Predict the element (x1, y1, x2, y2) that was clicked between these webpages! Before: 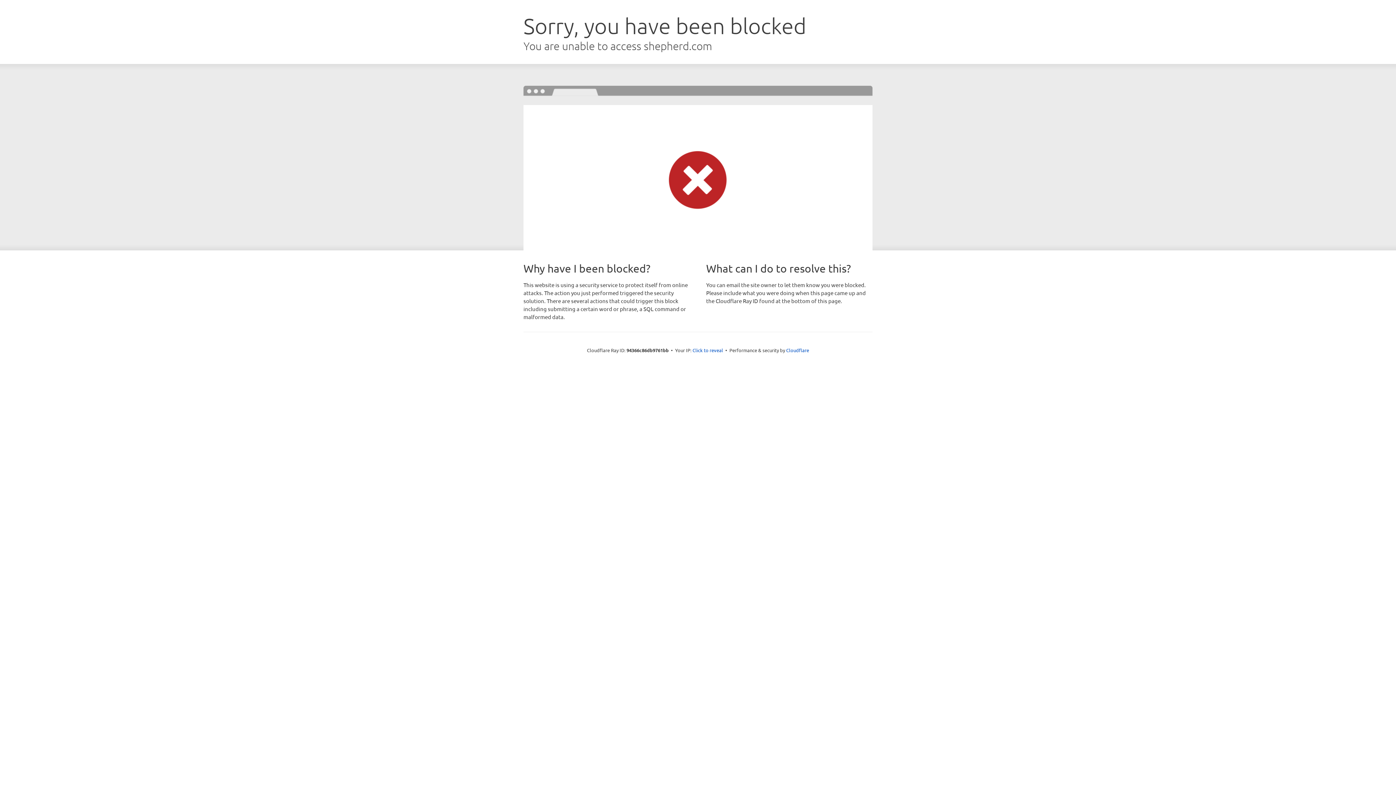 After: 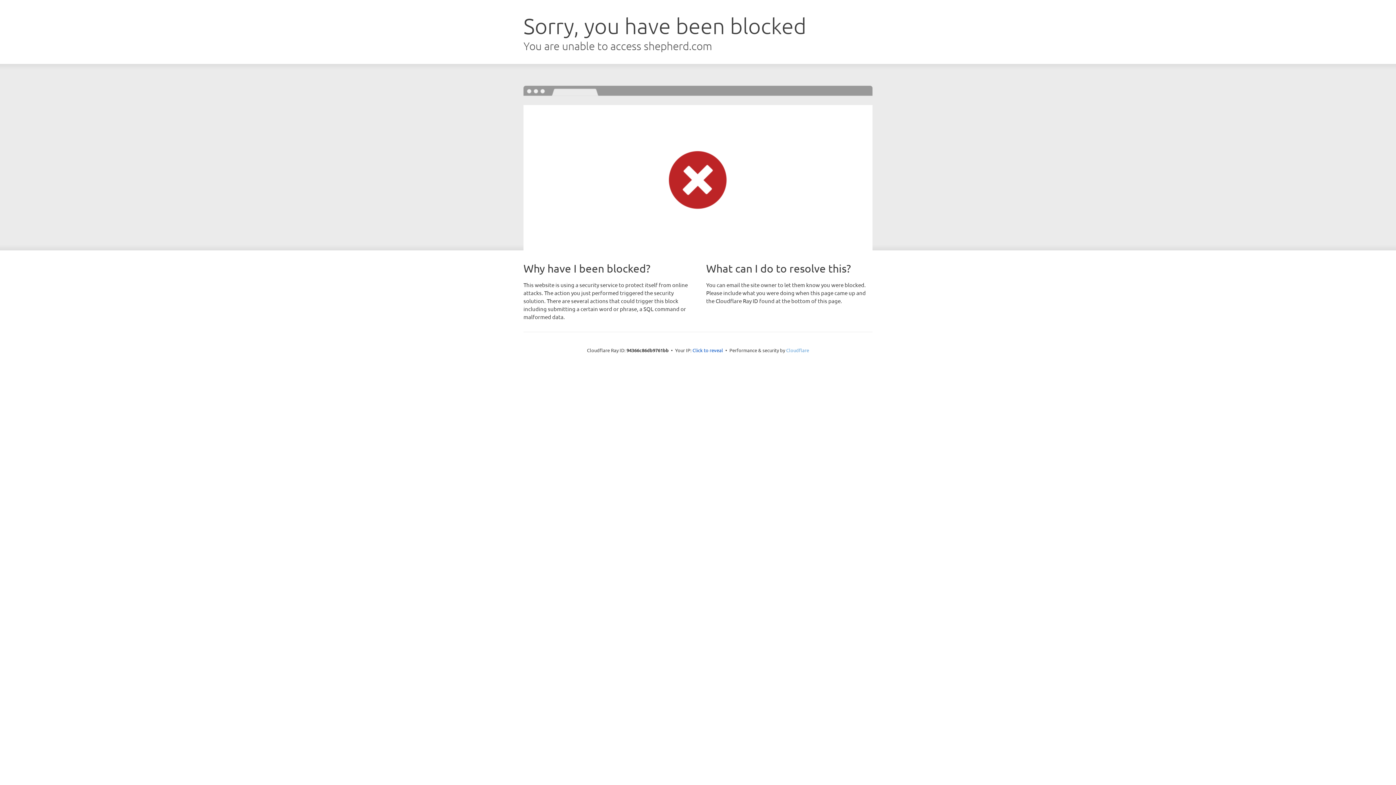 Action: label: Cloudflare bbox: (786, 347, 809, 353)